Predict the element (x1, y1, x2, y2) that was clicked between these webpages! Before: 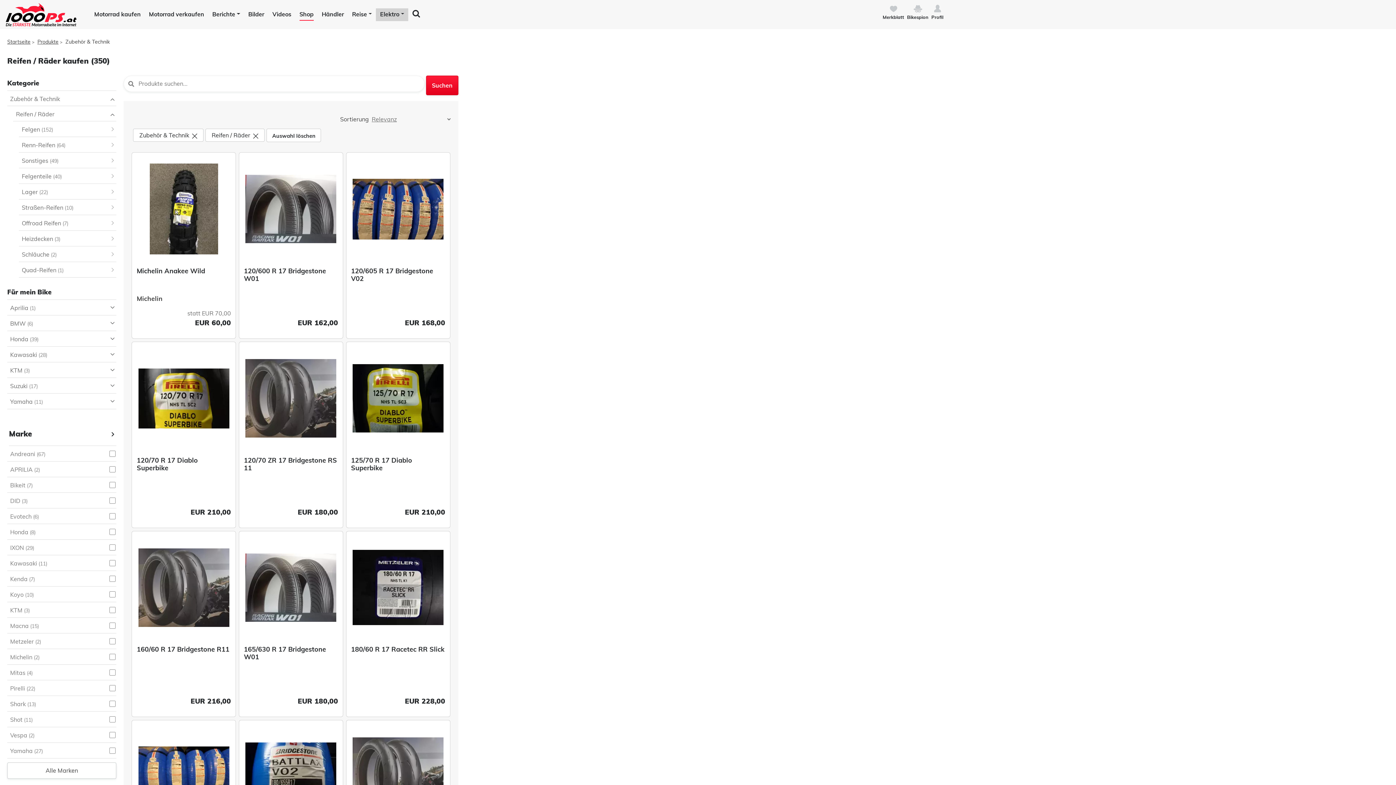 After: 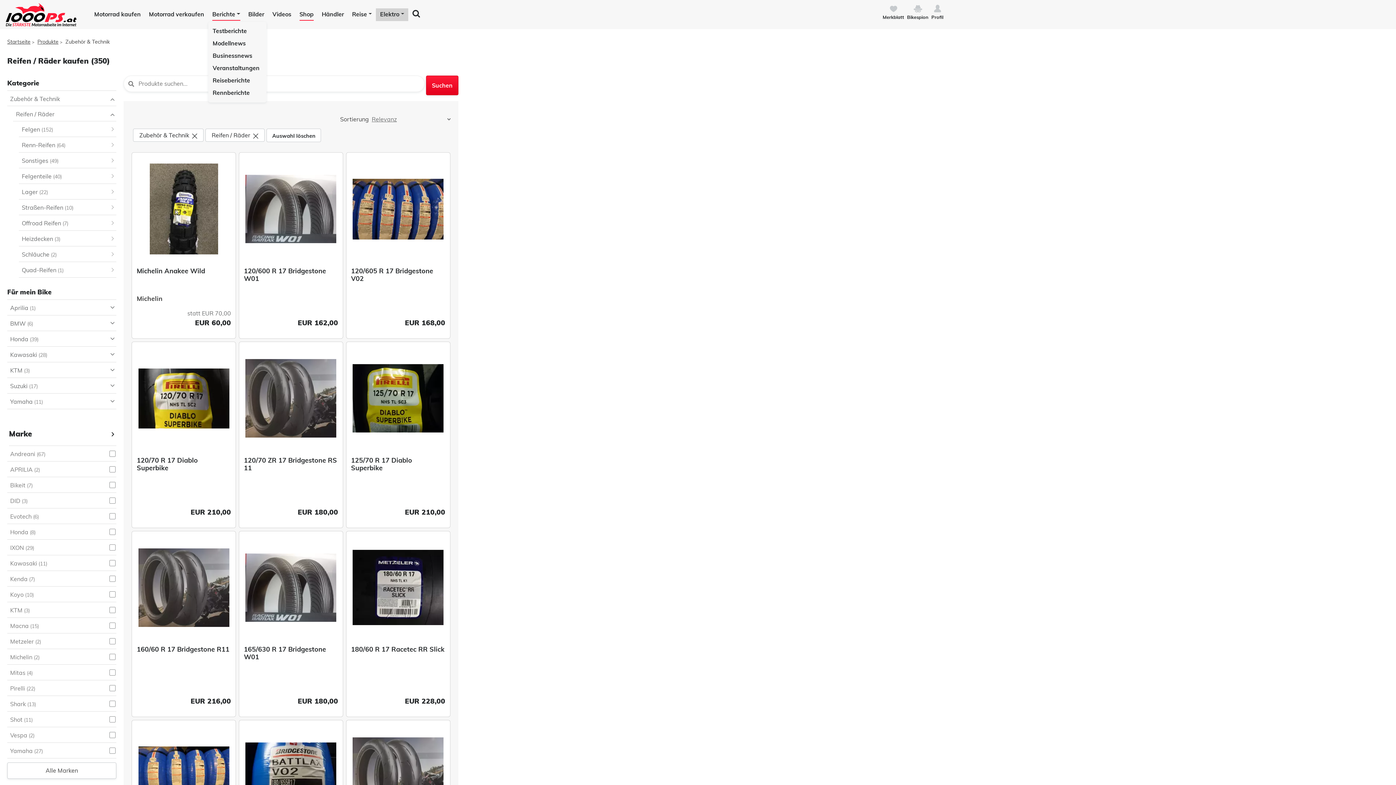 Action: label: Berichte bbox: (212, 8, 240, 20)